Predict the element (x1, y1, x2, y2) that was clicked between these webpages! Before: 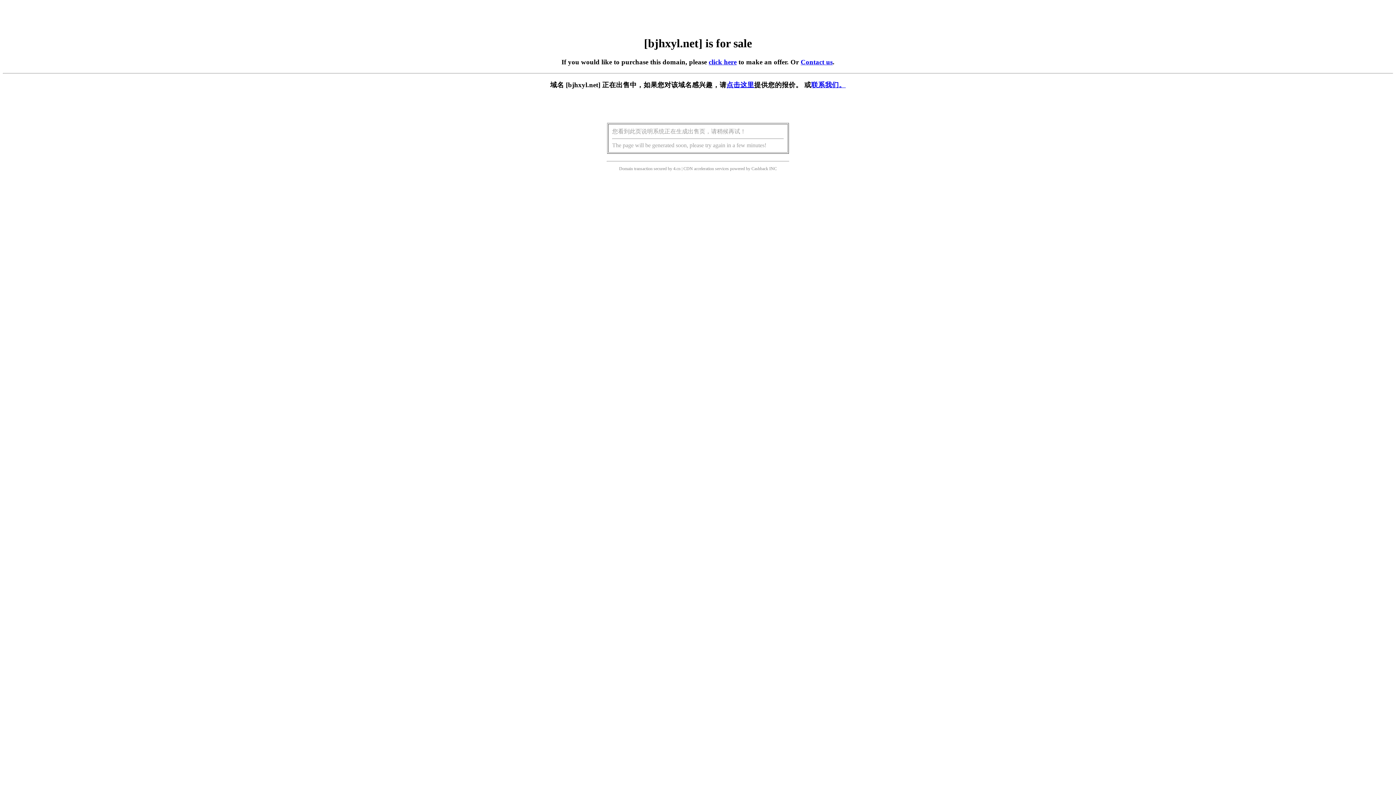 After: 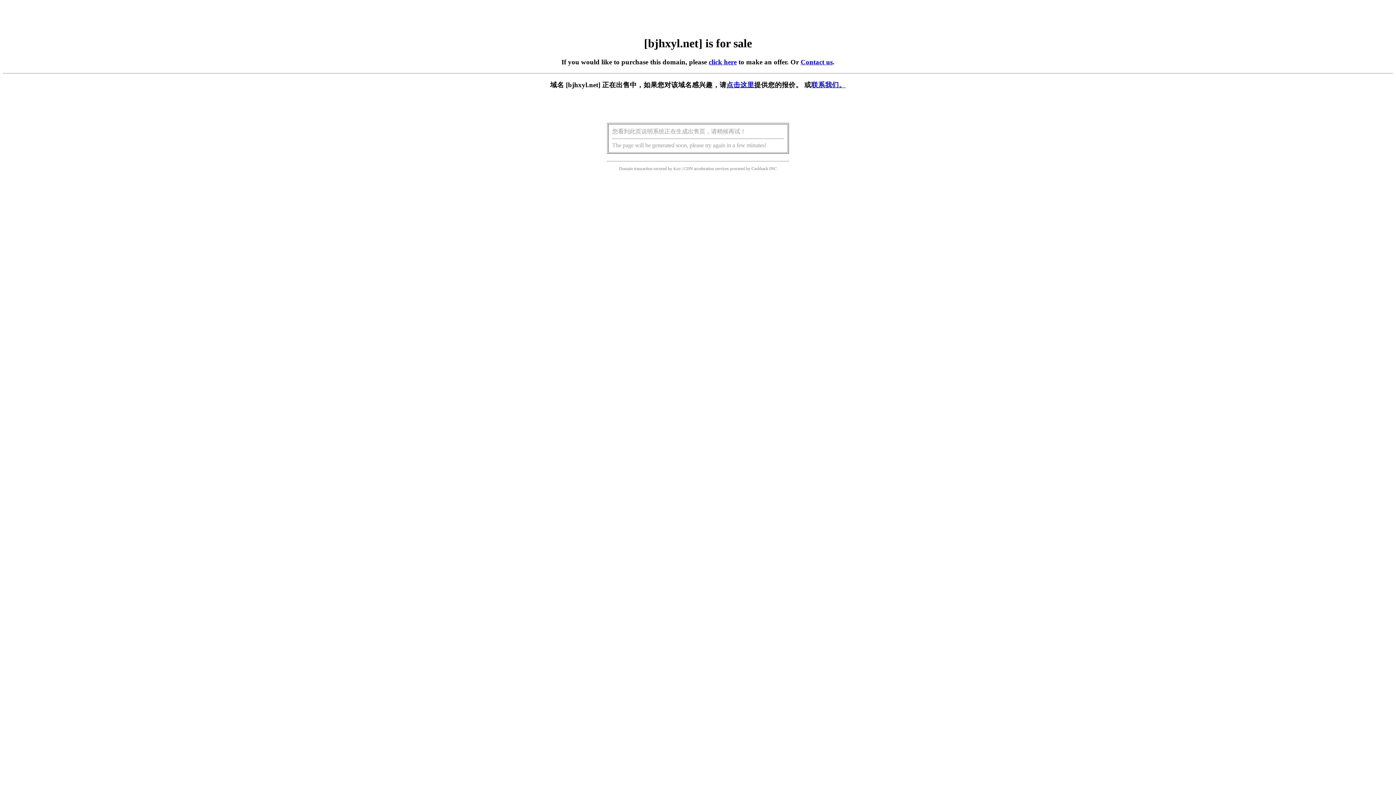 Action: bbox: (708, 58, 736, 65) label: click here